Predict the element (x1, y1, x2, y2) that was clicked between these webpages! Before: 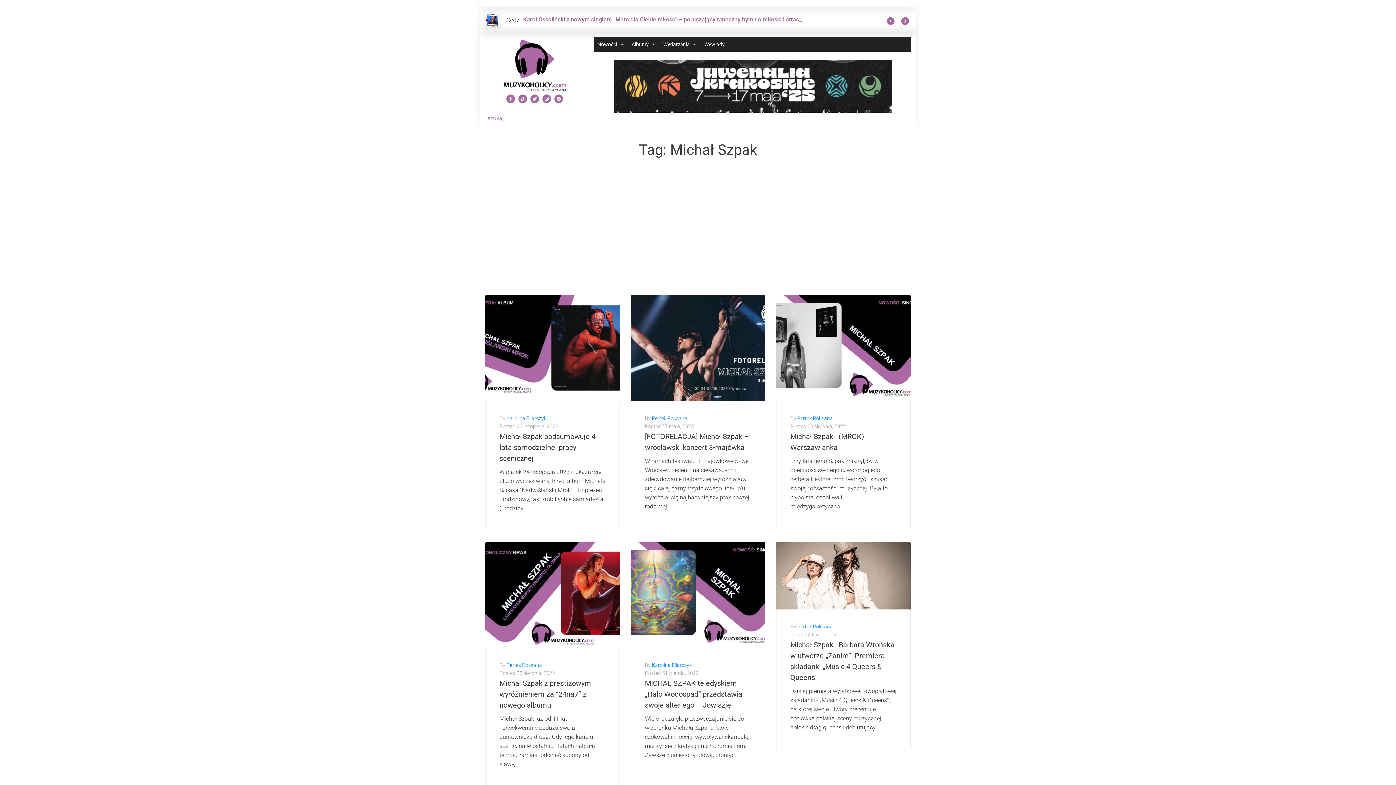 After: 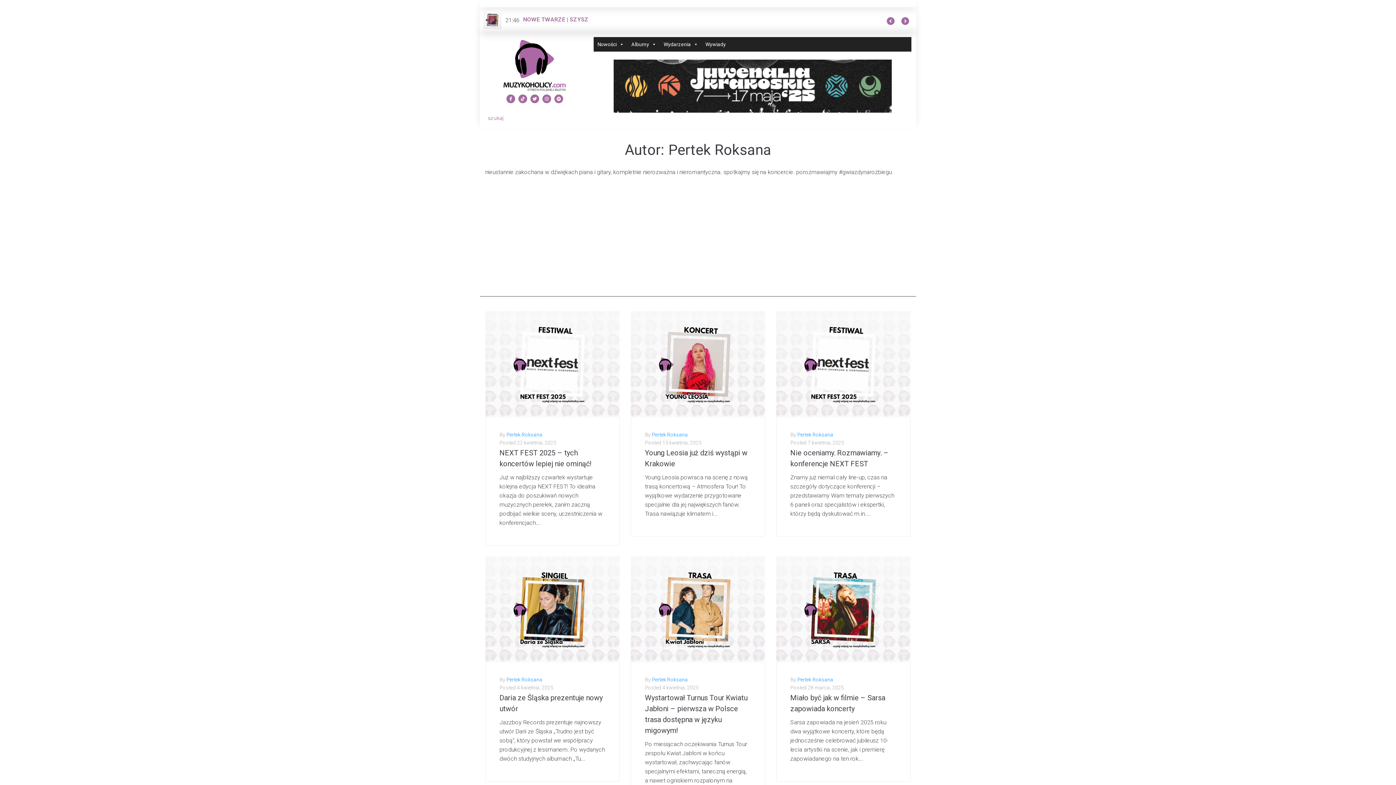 Action: label: Pertek Roksana bbox: (797, 415, 833, 421)